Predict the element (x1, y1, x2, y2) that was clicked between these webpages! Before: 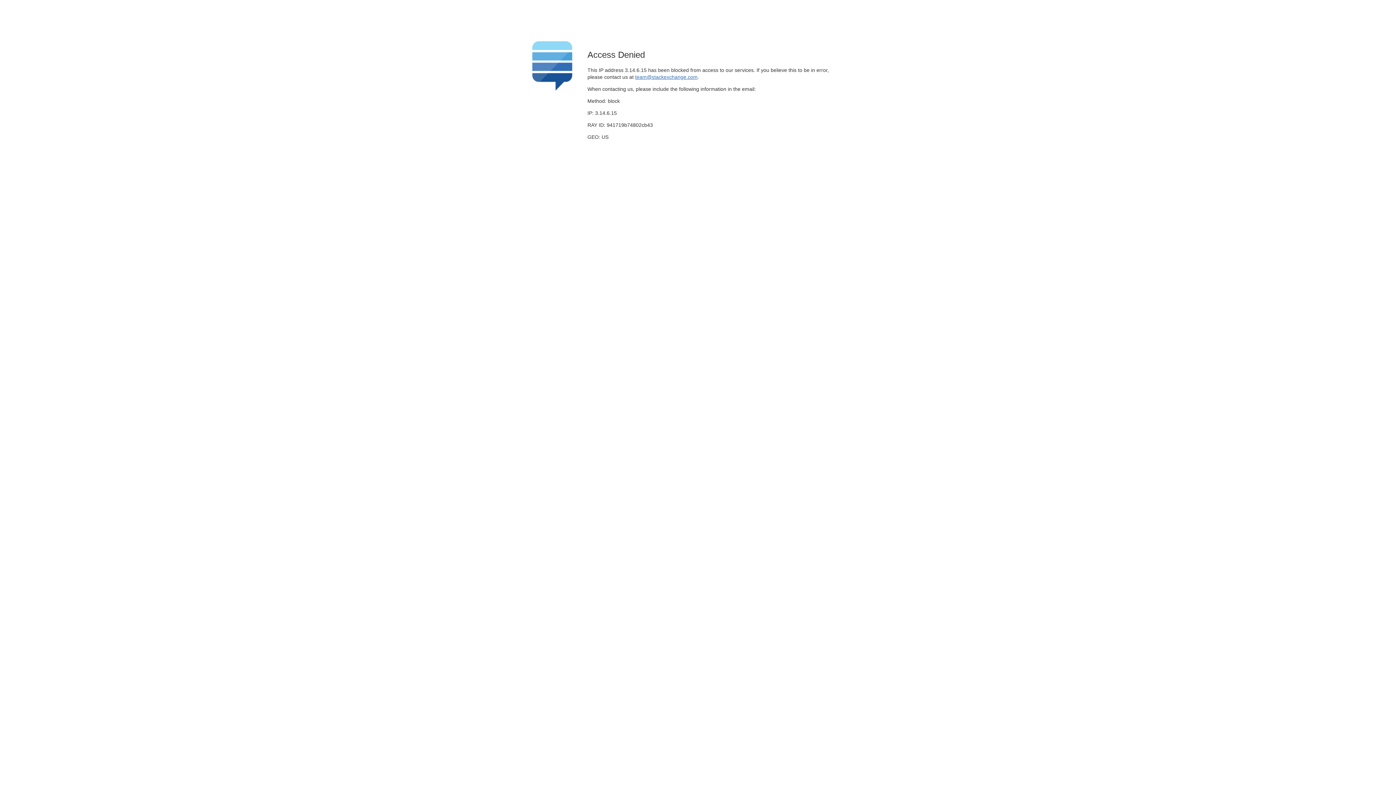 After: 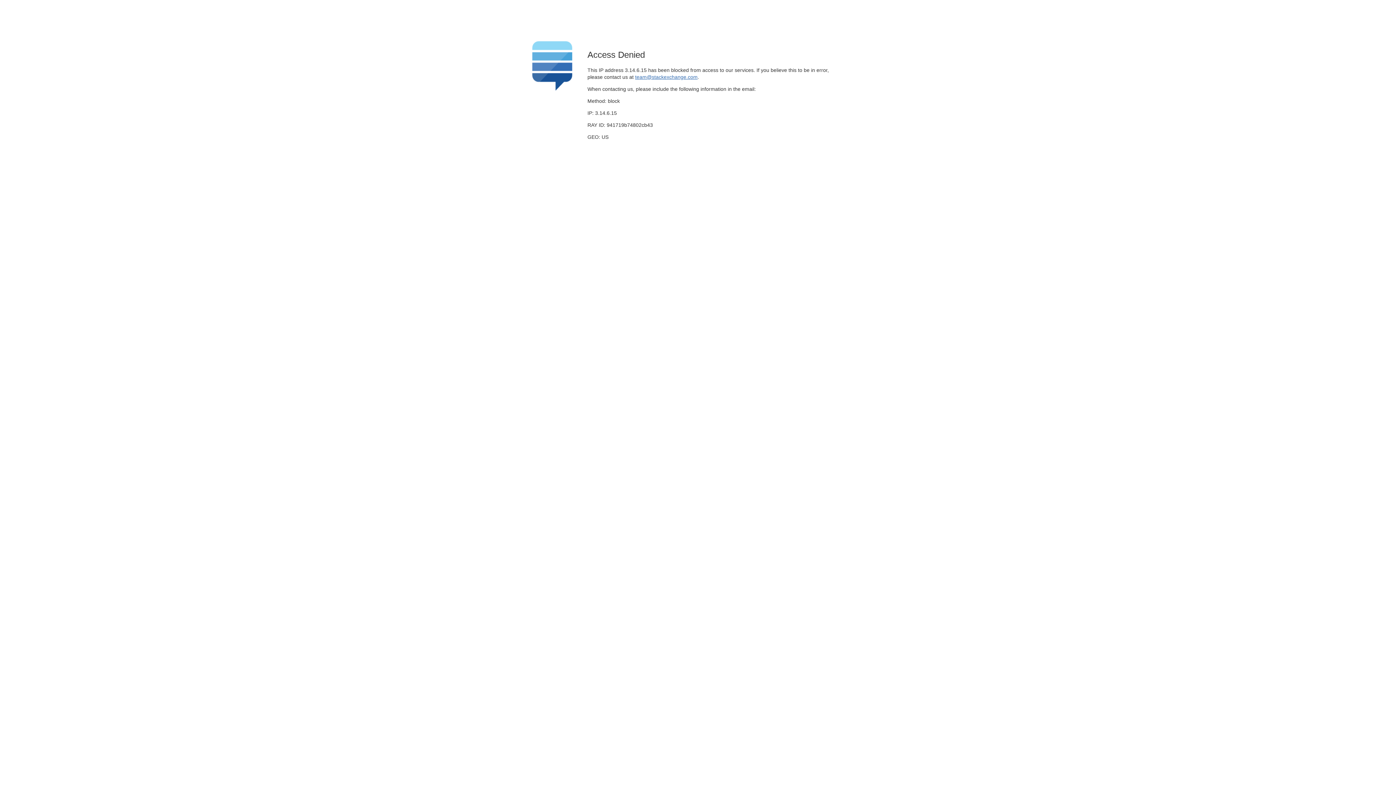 Action: bbox: (635, 74, 697, 79) label: team@stackexchange.com